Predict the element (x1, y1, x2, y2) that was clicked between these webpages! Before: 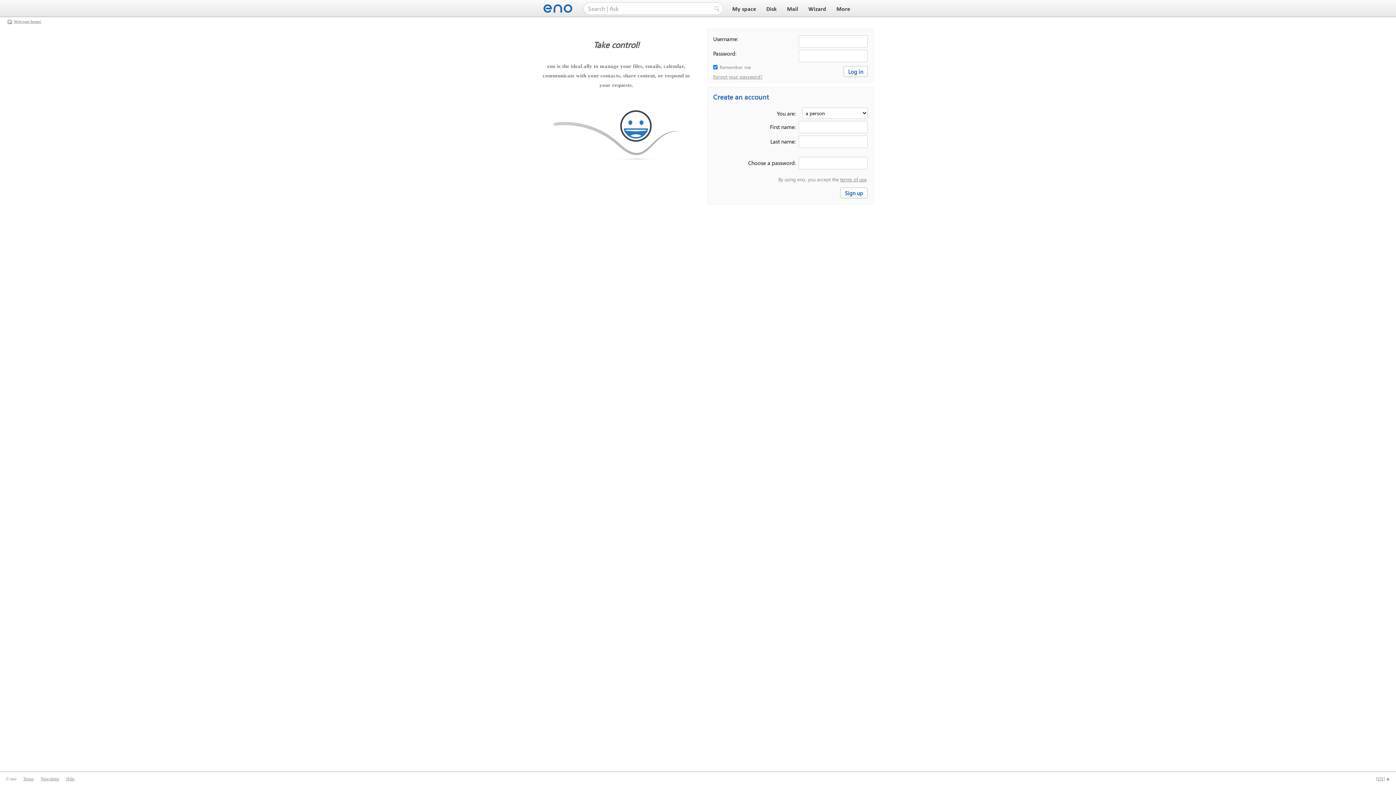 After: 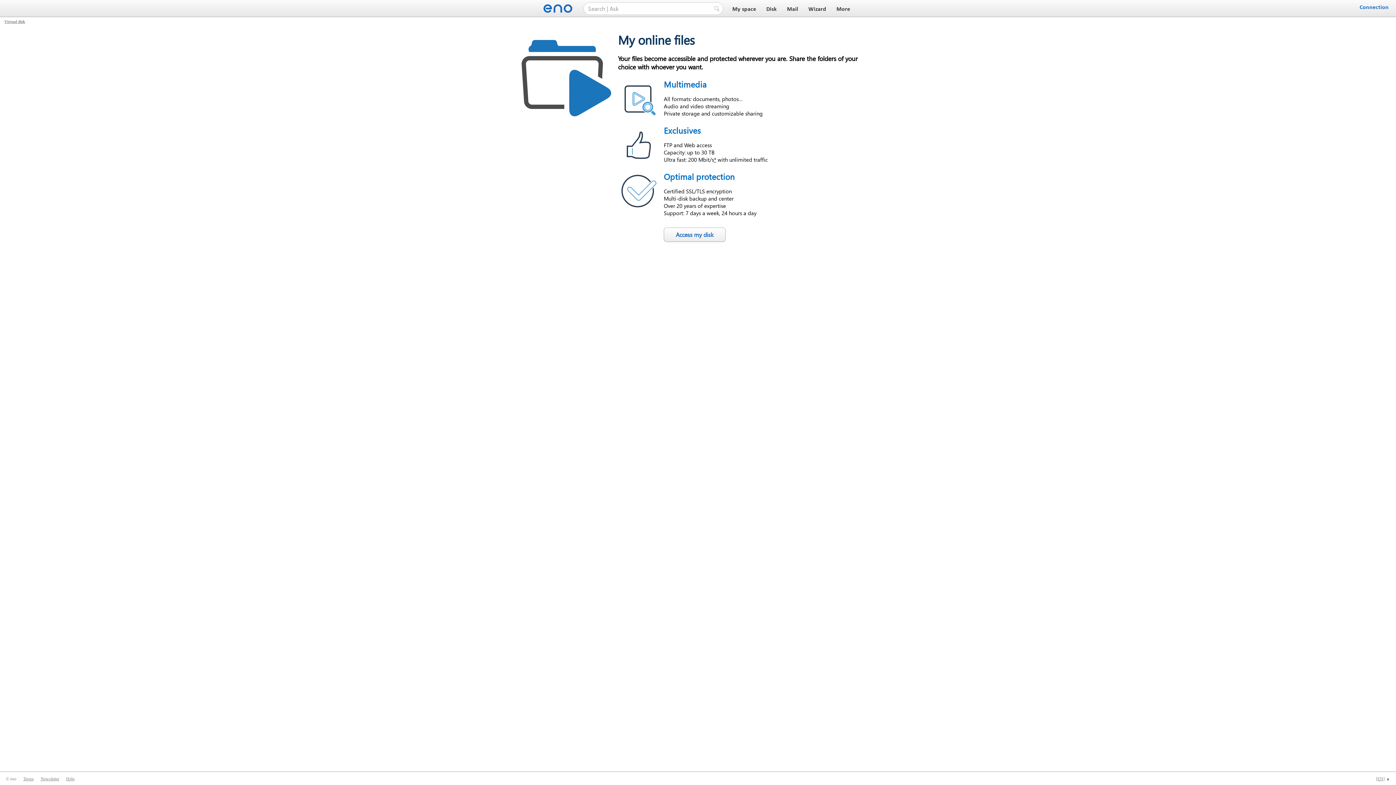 Action: label: Disk bbox: (764, 6, 779, 12)